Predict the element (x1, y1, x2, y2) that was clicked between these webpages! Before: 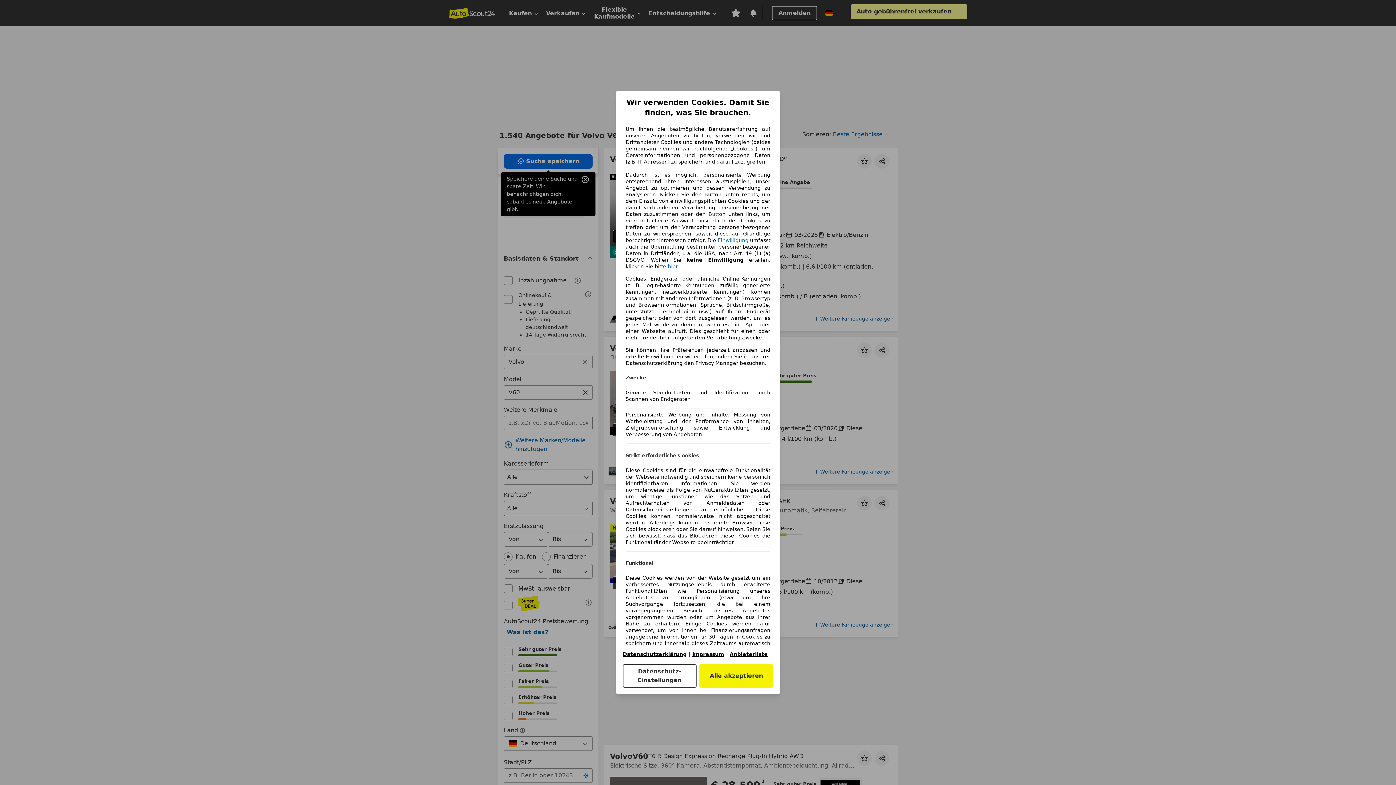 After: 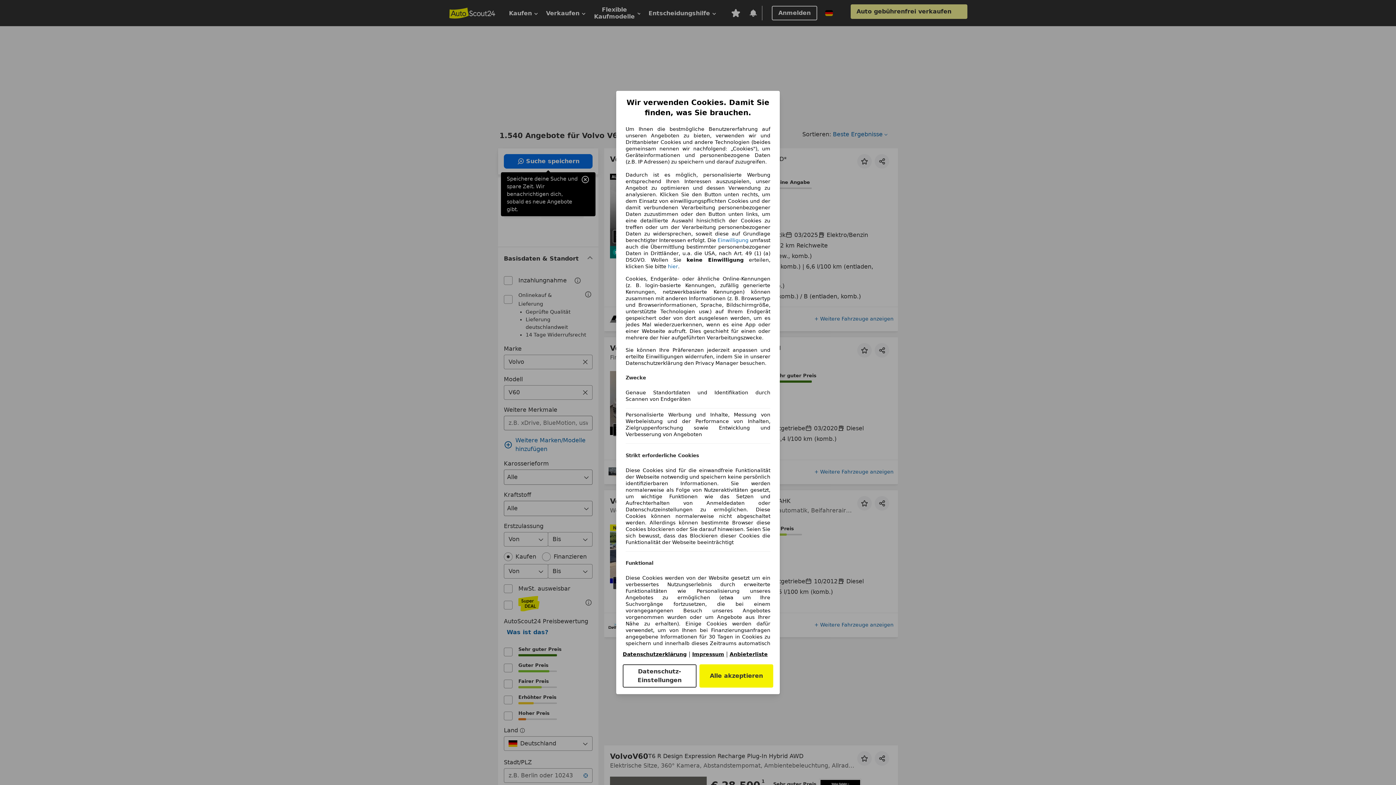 Action: bbox: (692, 651, 724, 657) label: Impressum(öffnet in einem neuen Fenster)